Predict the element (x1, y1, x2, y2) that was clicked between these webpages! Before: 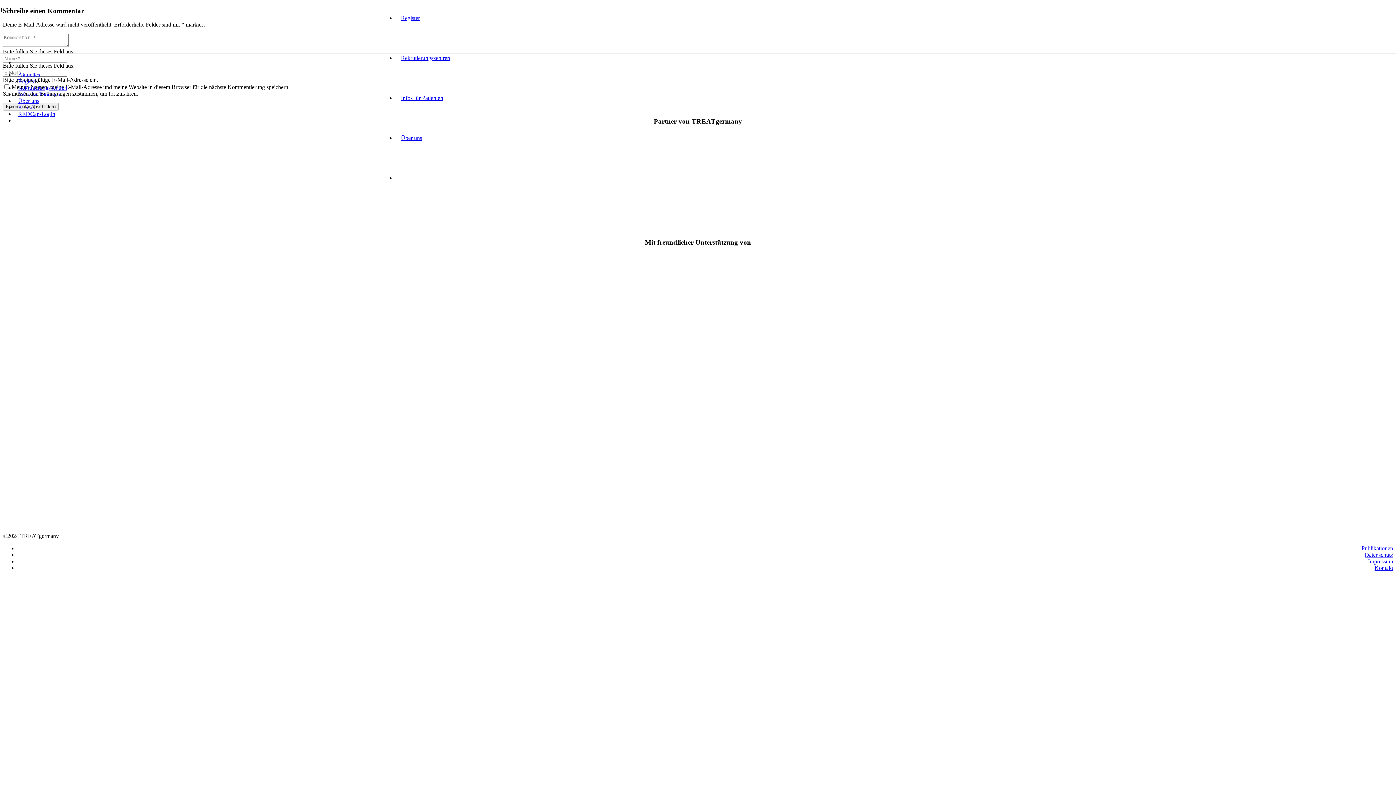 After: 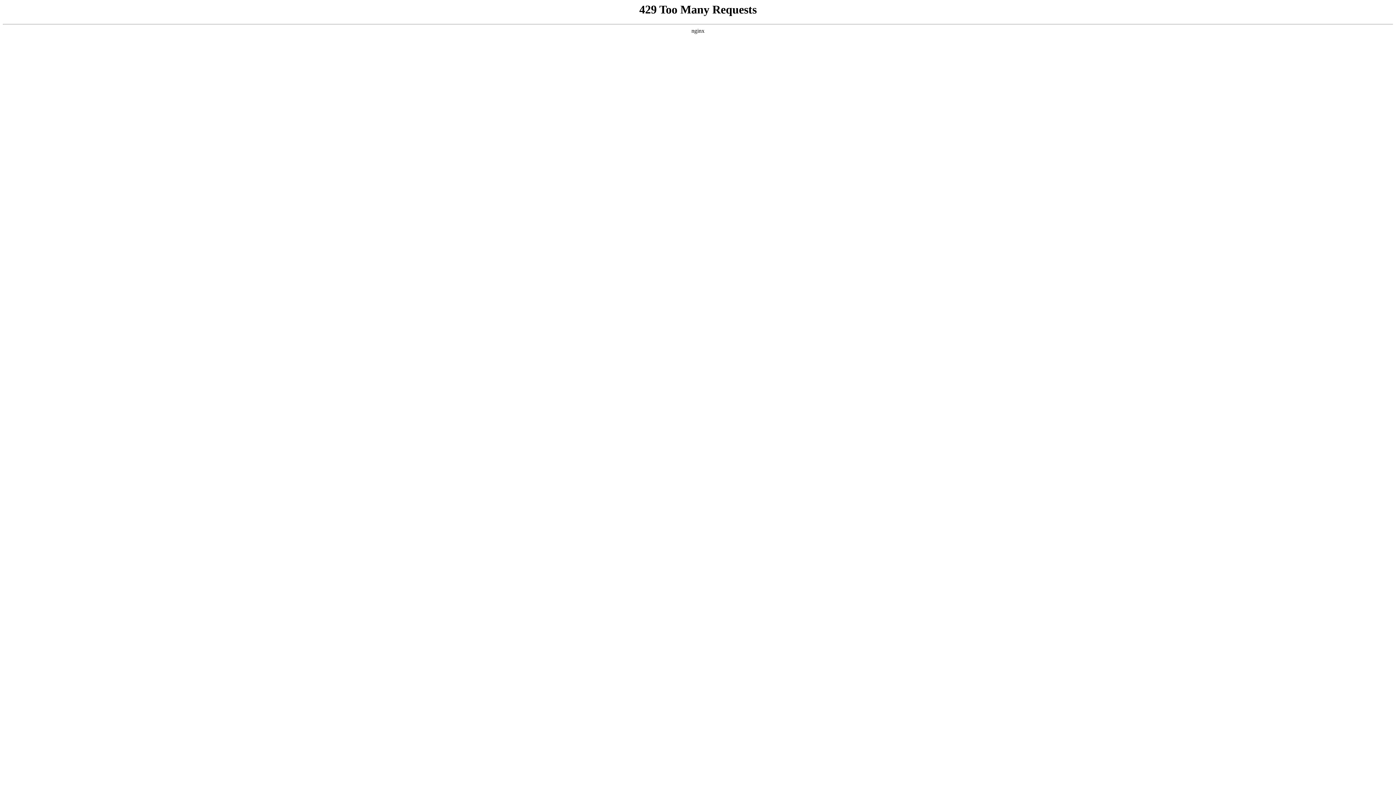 Action: bbox: (8, 386, 381, 393) label: TREATgermany_Logo_1